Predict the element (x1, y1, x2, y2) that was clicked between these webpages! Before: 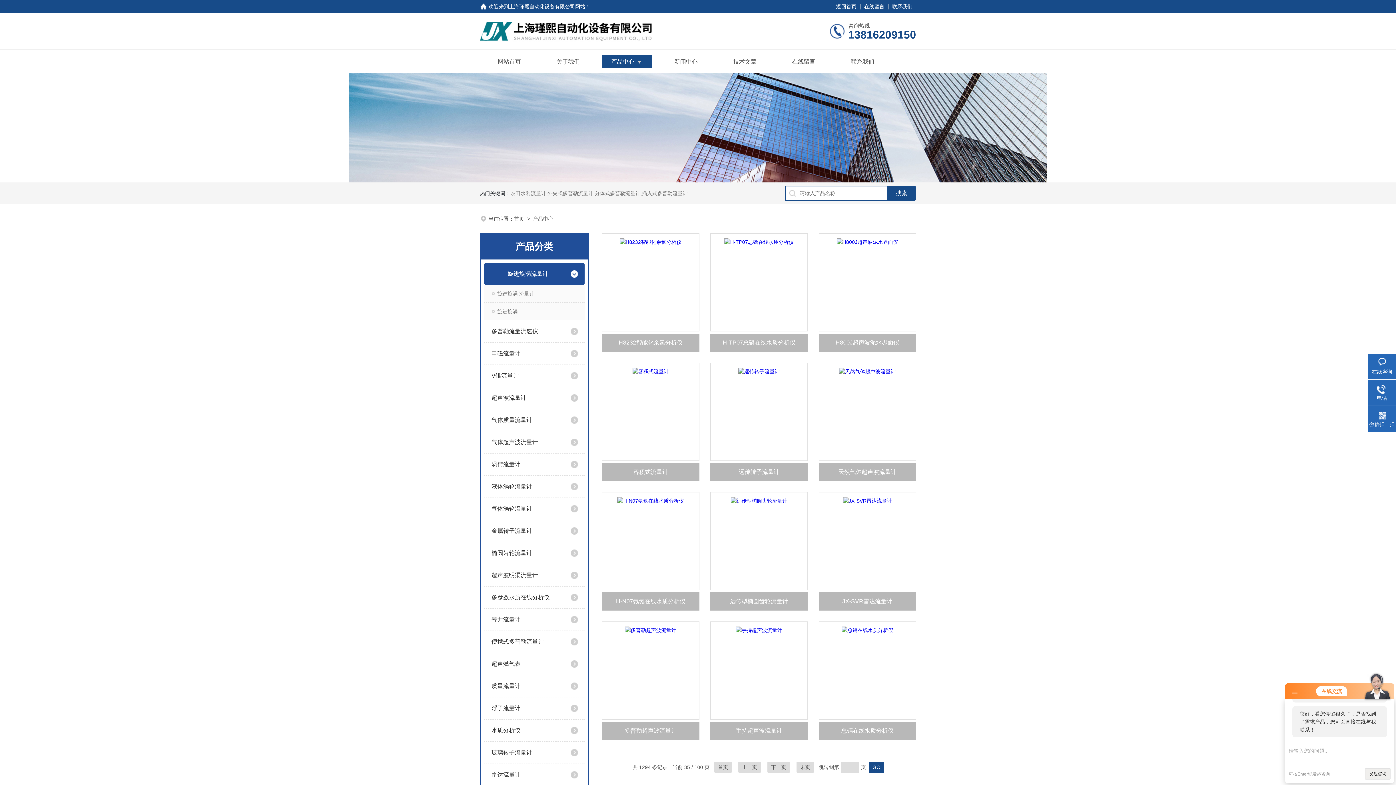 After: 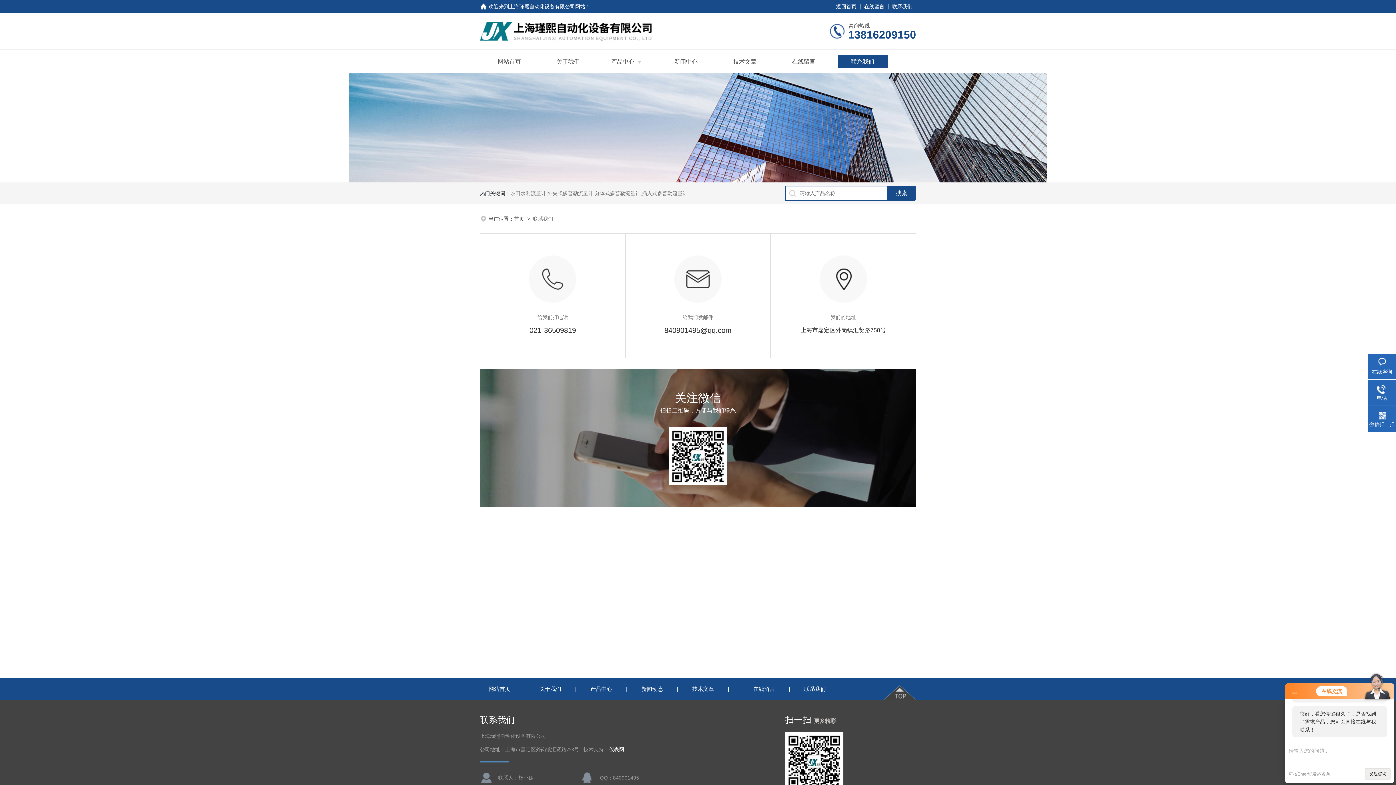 Action: label: 联系我们 bbox: (851, 55, 874, 68)